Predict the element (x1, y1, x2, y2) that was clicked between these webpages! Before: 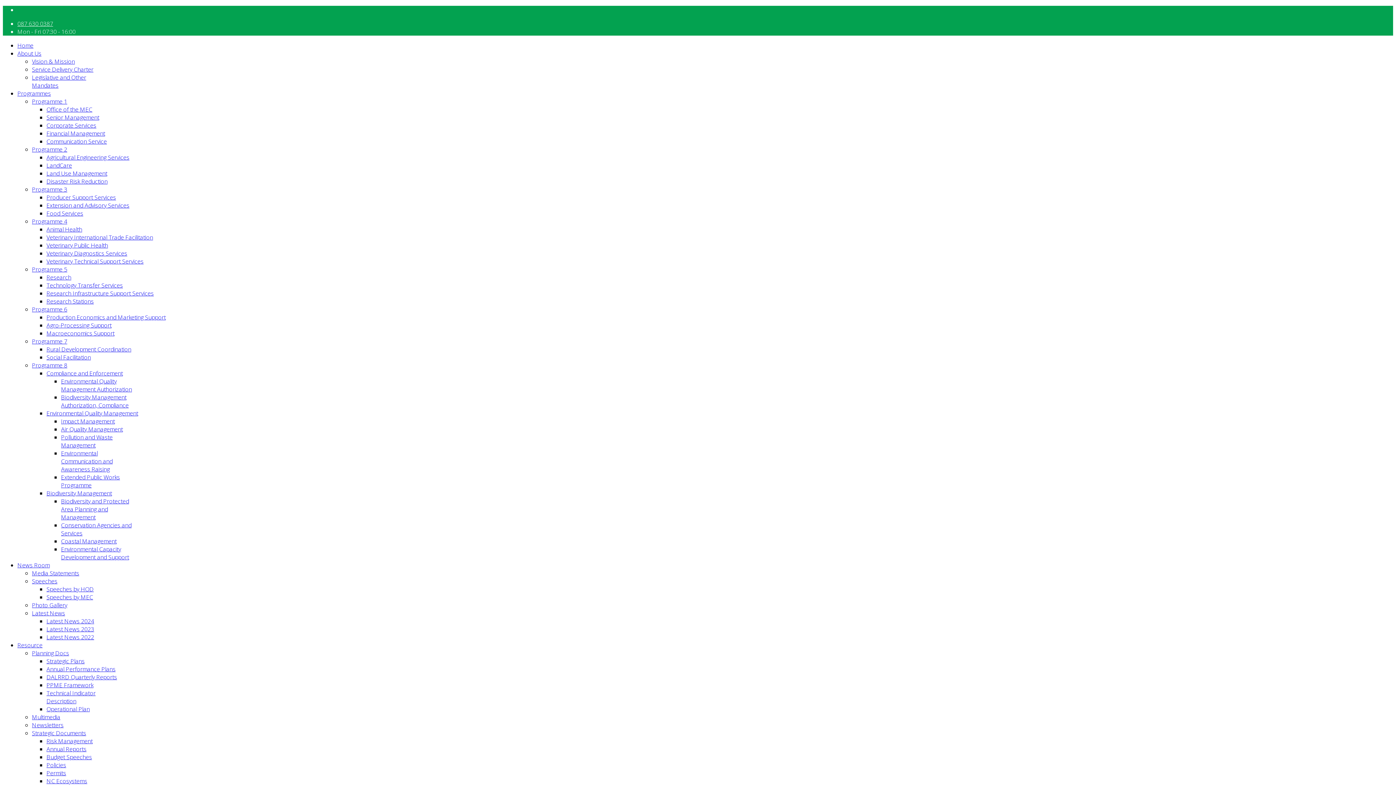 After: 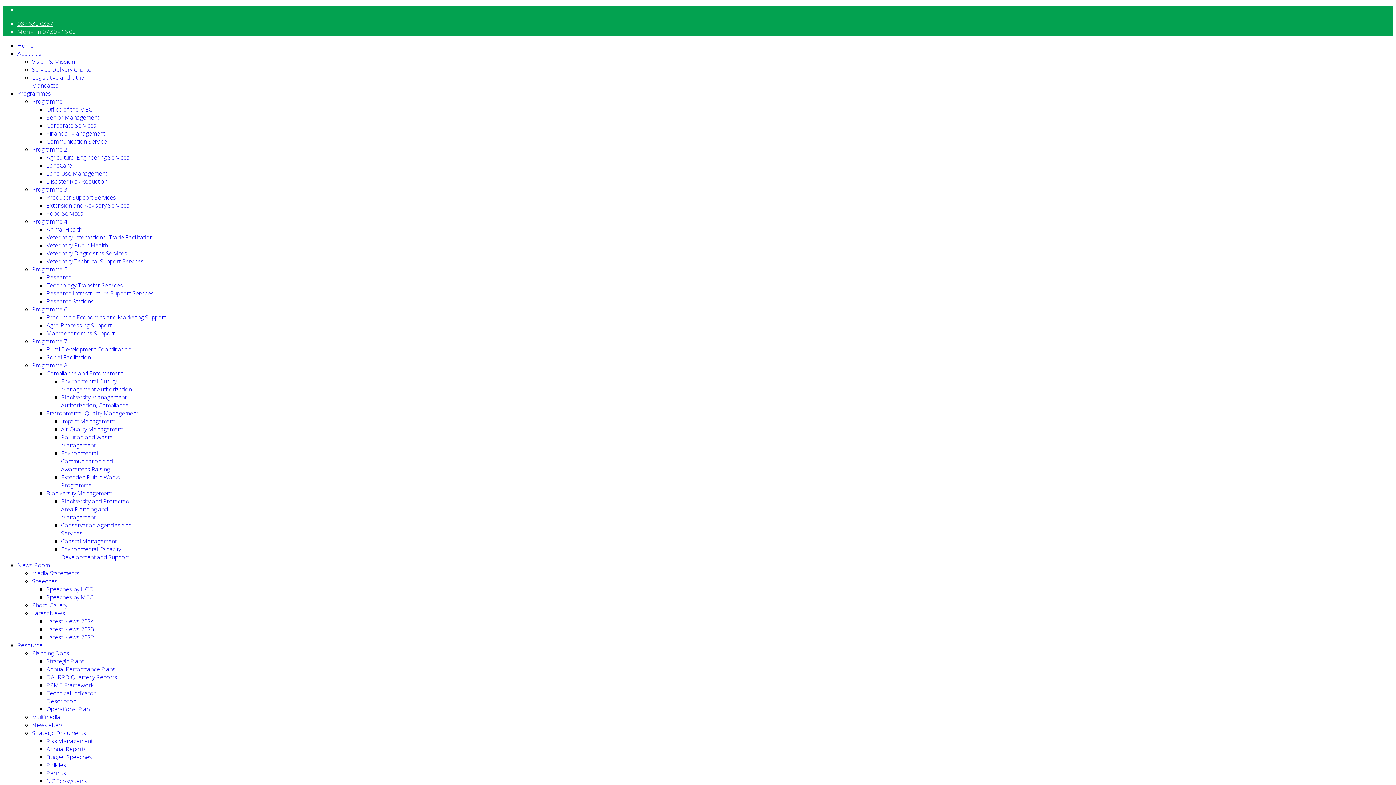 Action: label: Agro-Processing Support bbox: (46, 321, 111, 329)